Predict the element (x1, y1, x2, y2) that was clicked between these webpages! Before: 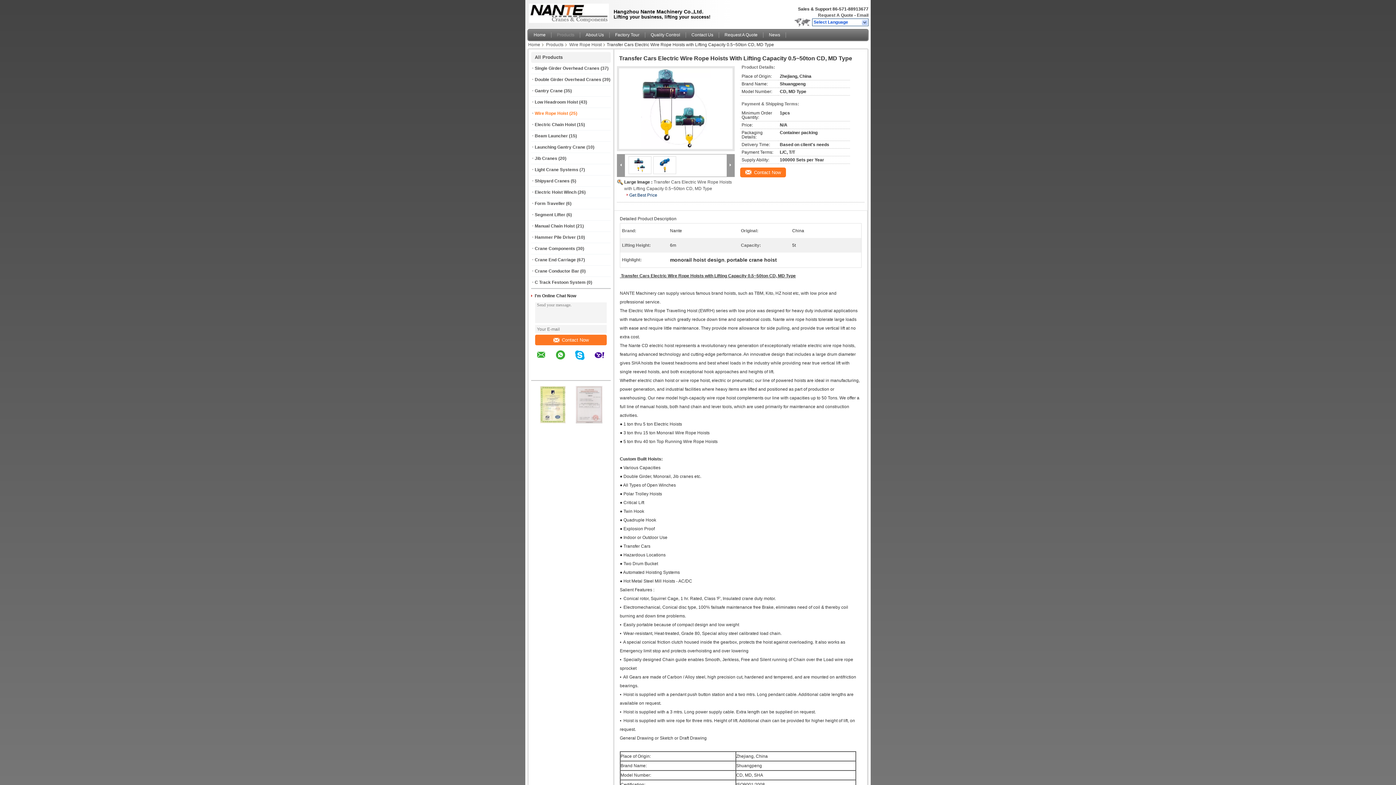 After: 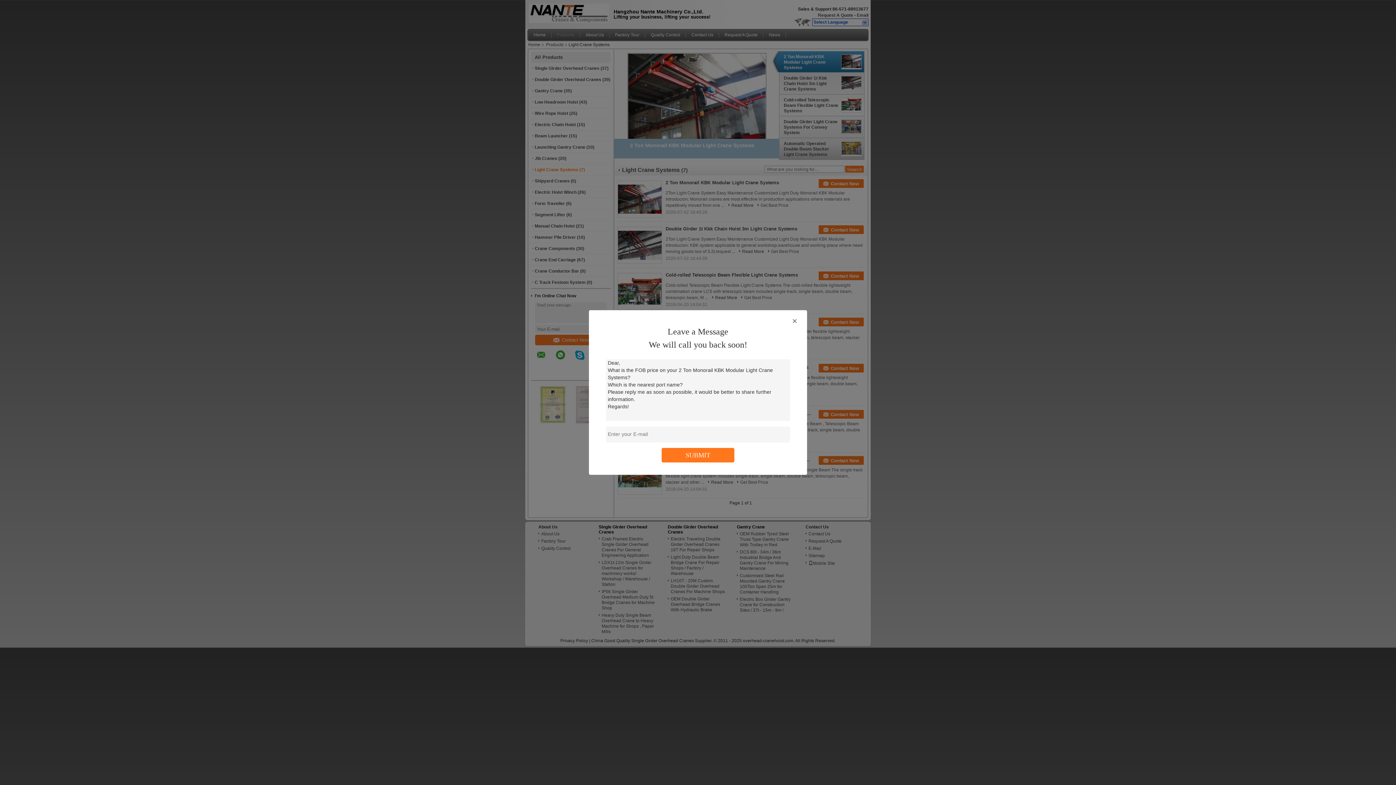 Action: bbox: (534, 167, 578, 172) label: Light Crane Systems